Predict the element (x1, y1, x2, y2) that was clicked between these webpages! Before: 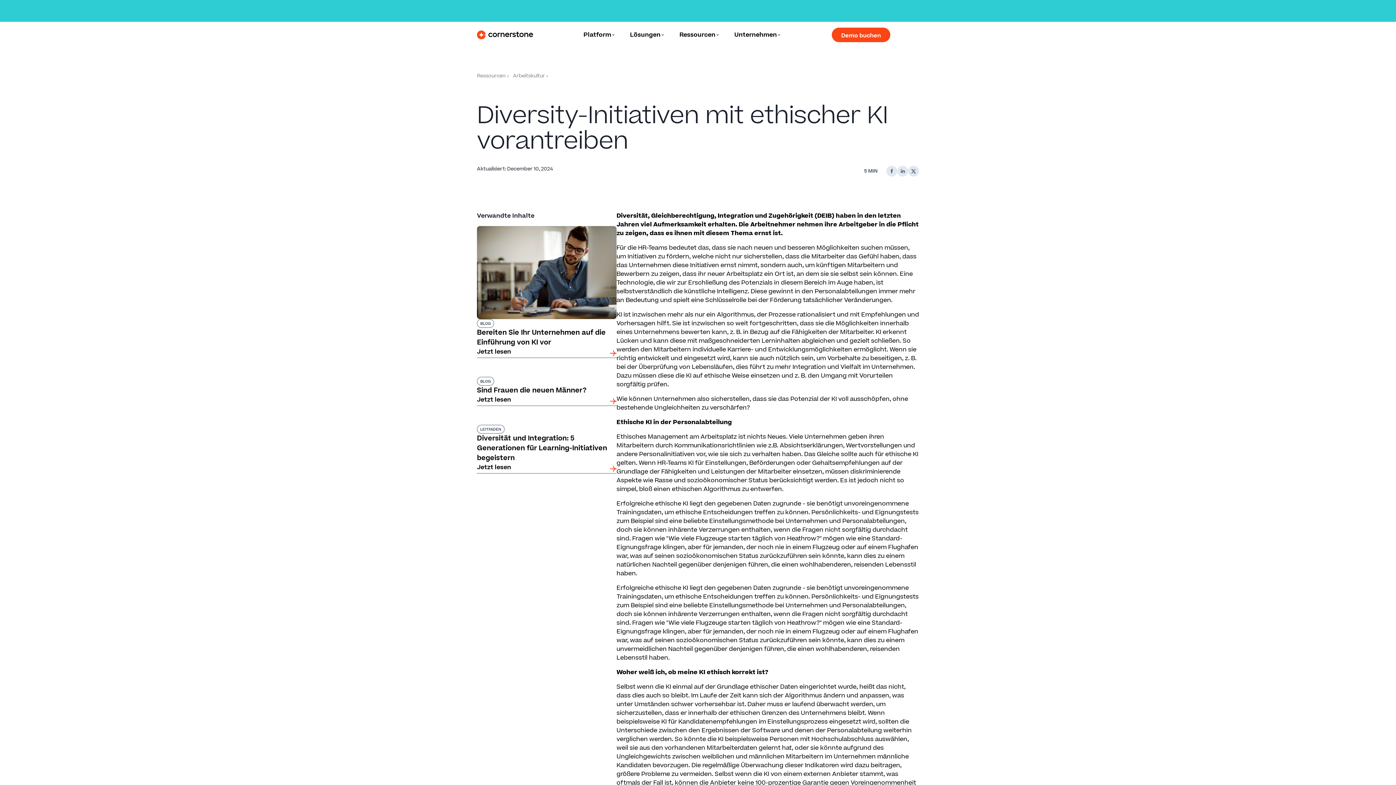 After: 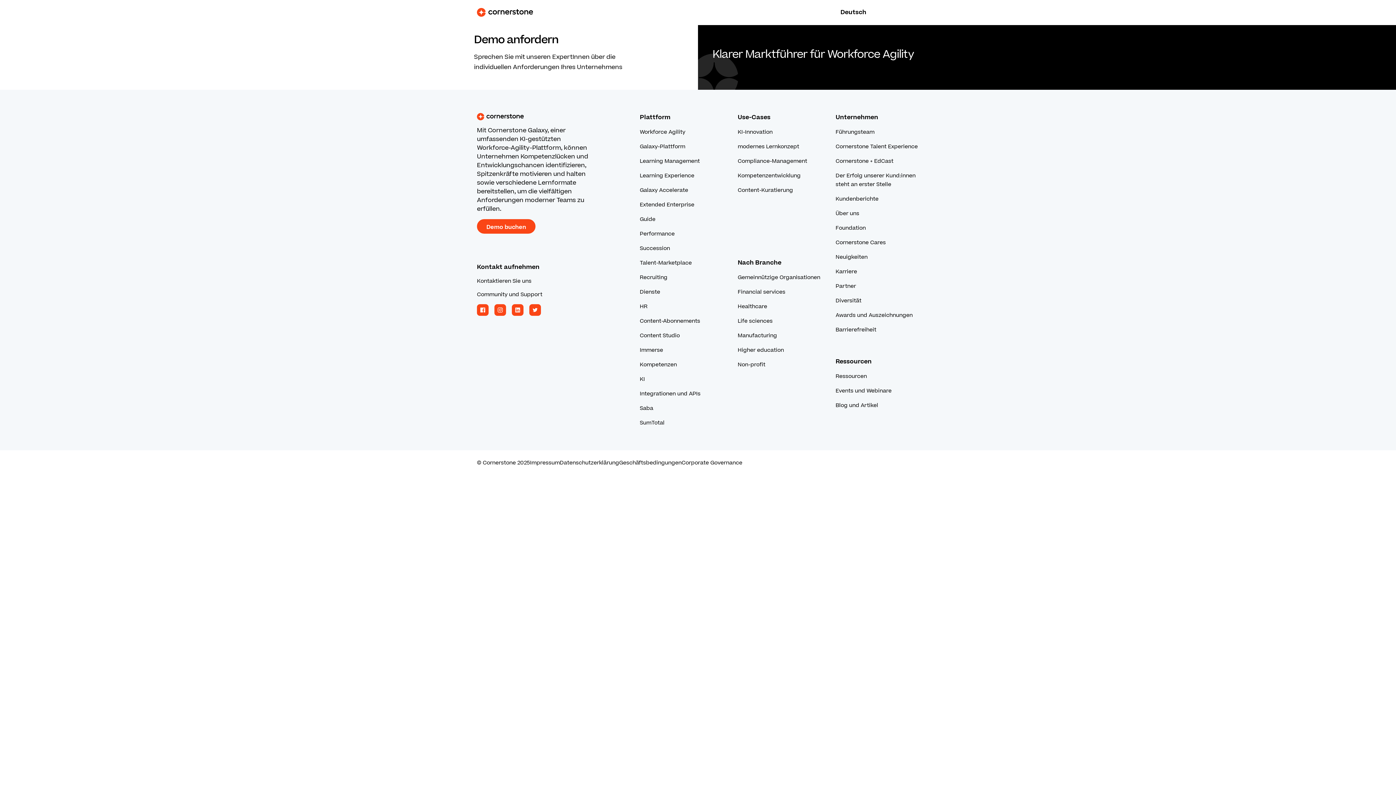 Action: label: Demo buchen bbox: (832, 27, 890, 42)